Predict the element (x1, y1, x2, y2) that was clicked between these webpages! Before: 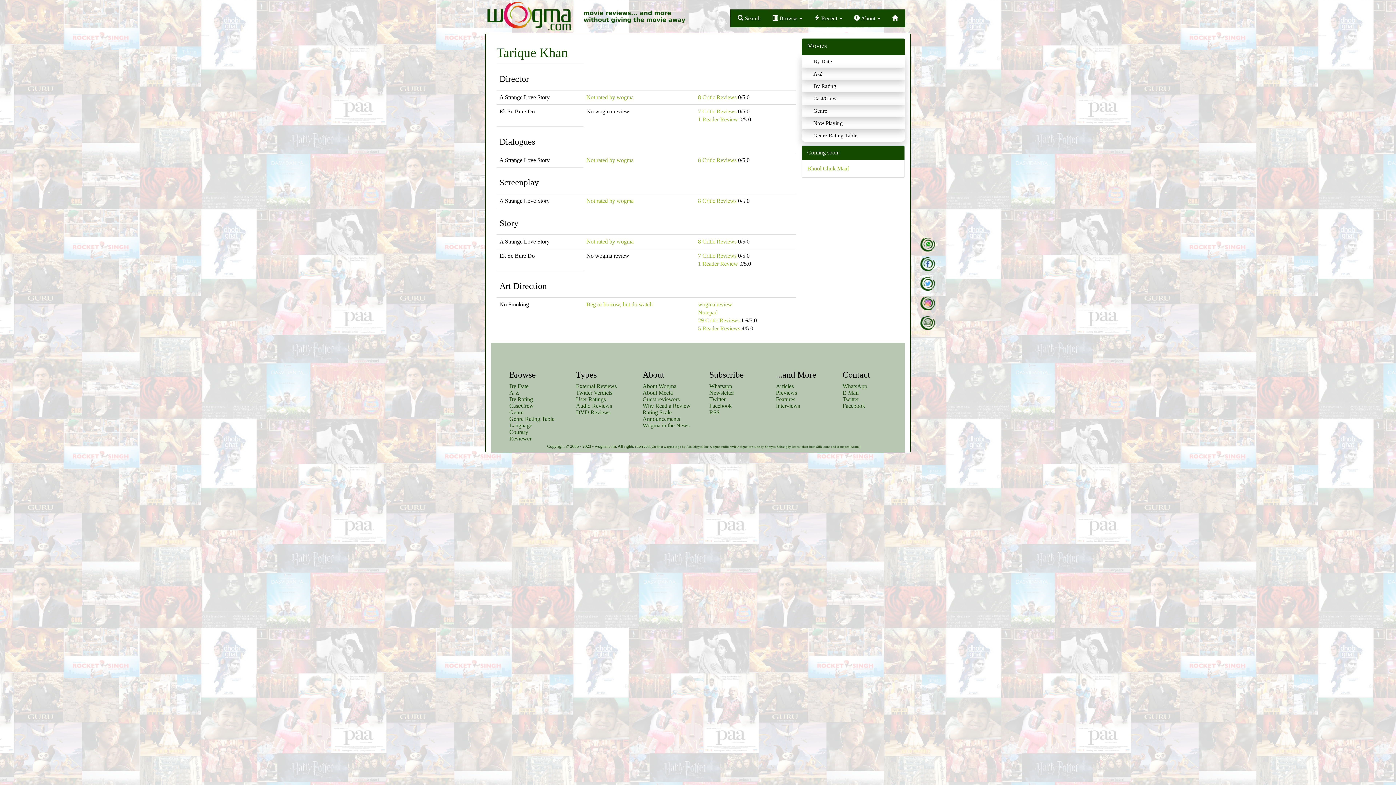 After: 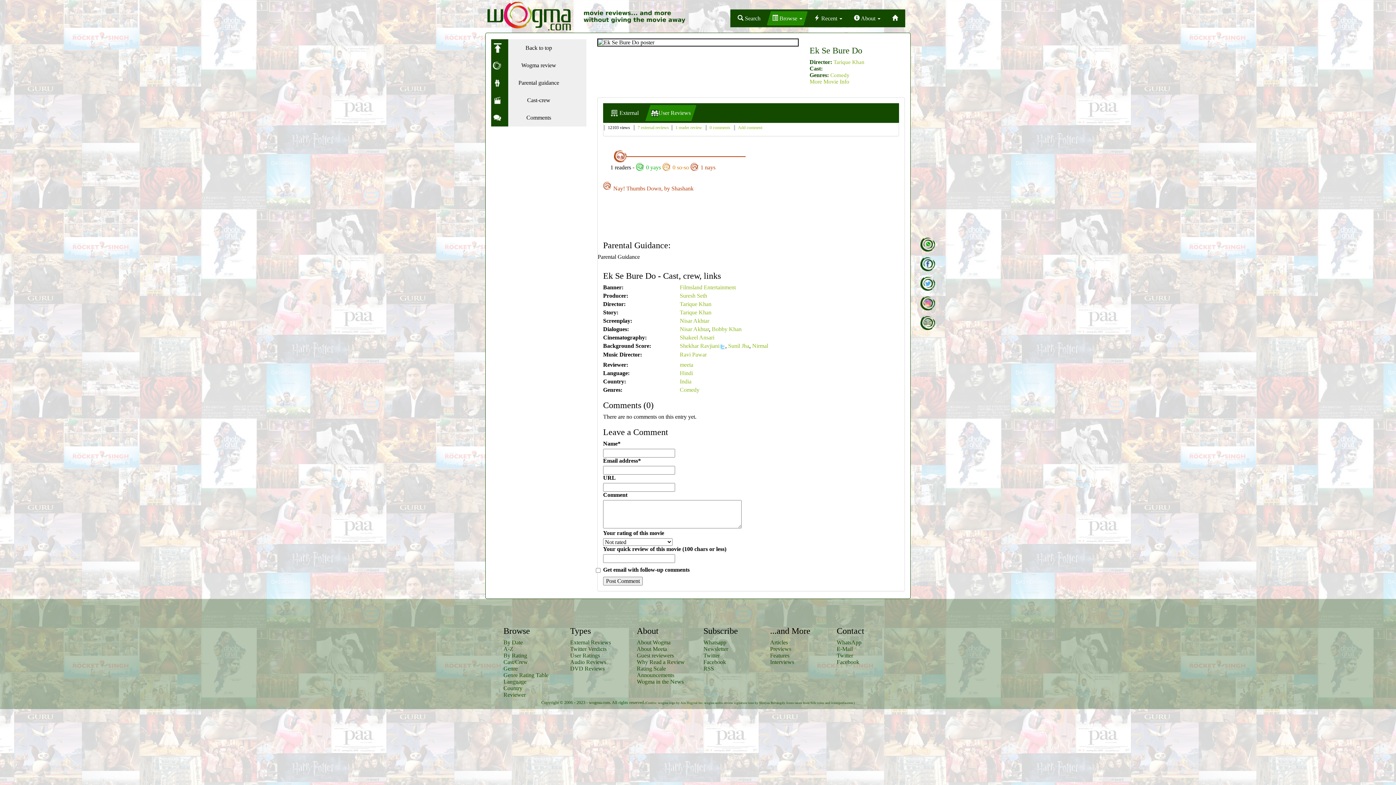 Action: label: 1 Reader Review bbox: (698, 116, 738, 122)